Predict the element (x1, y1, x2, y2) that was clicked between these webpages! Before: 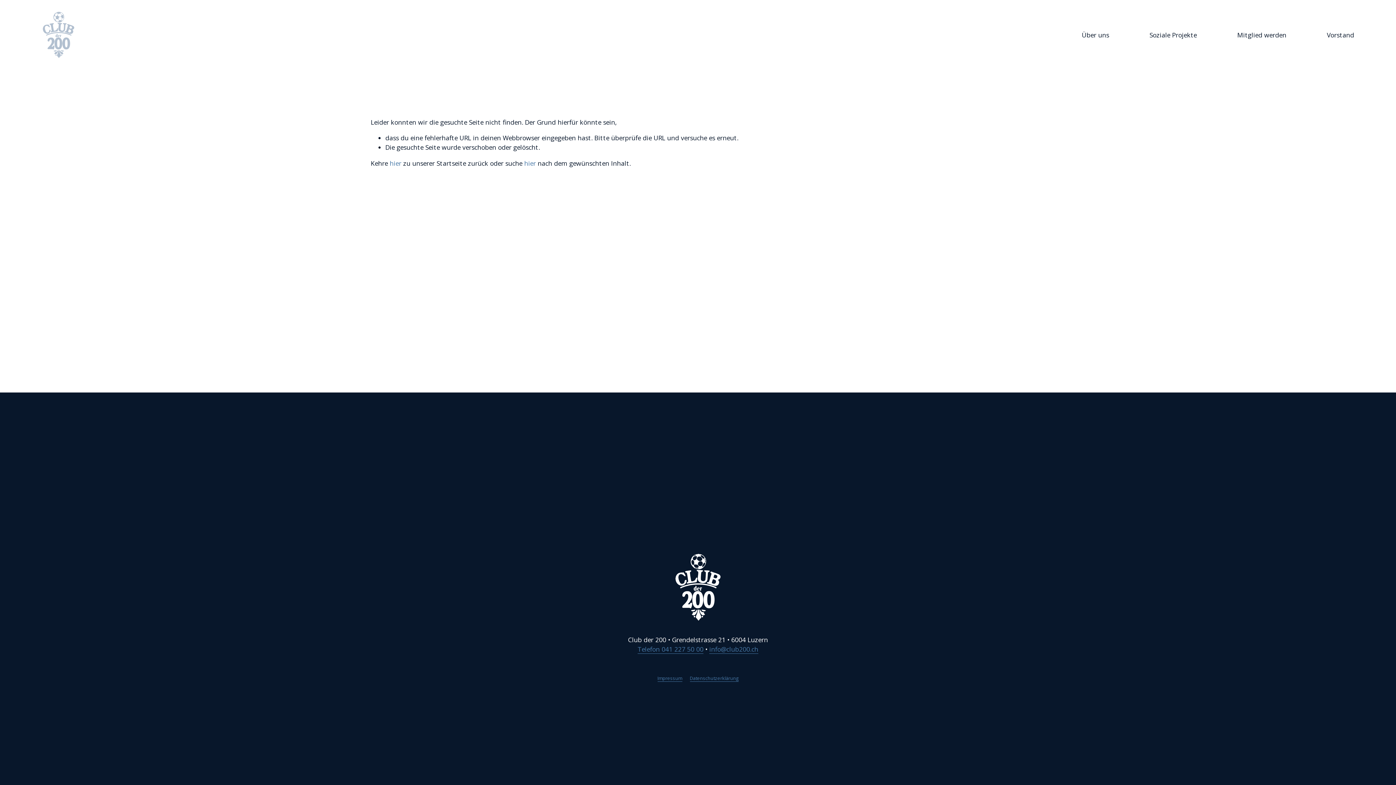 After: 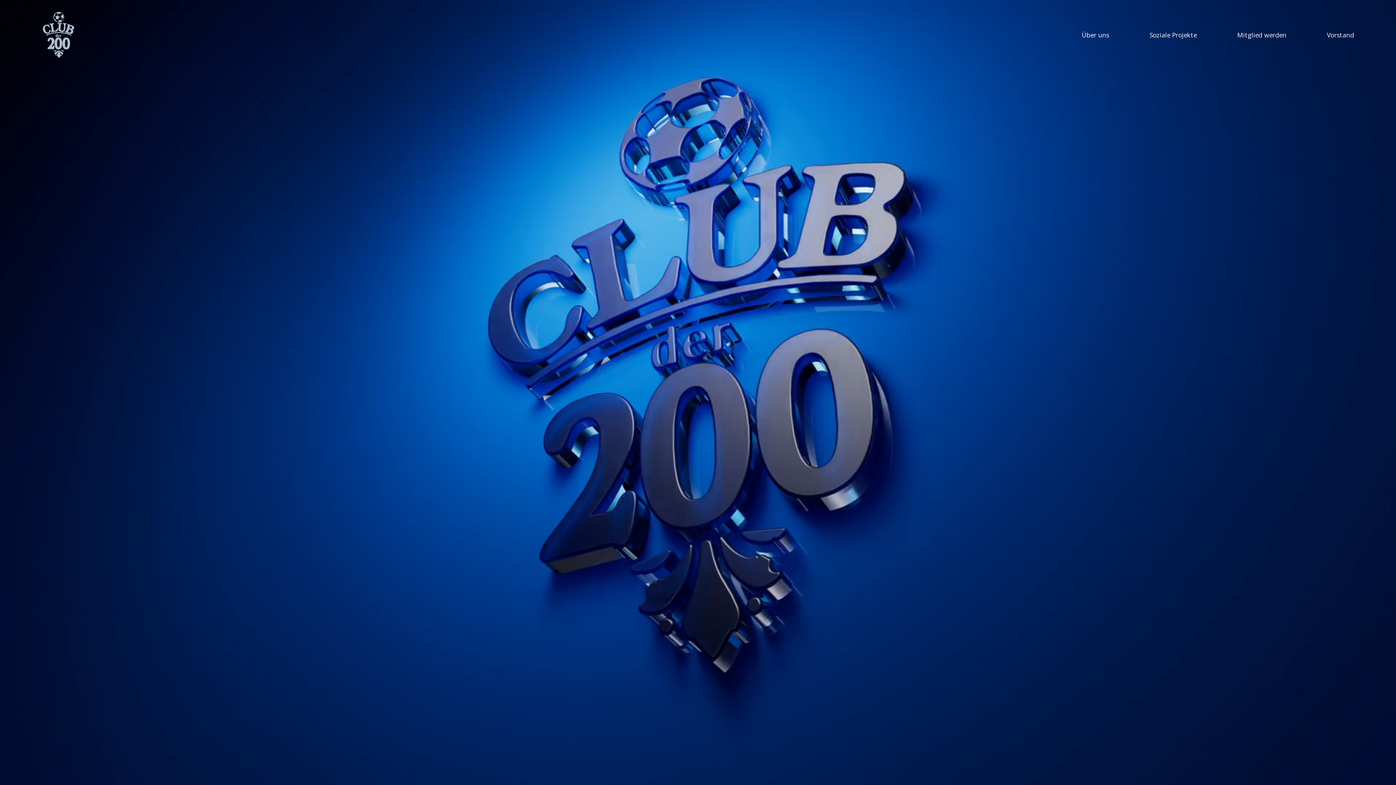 Action: bbox: (389, 158, 401, 167) label: hier